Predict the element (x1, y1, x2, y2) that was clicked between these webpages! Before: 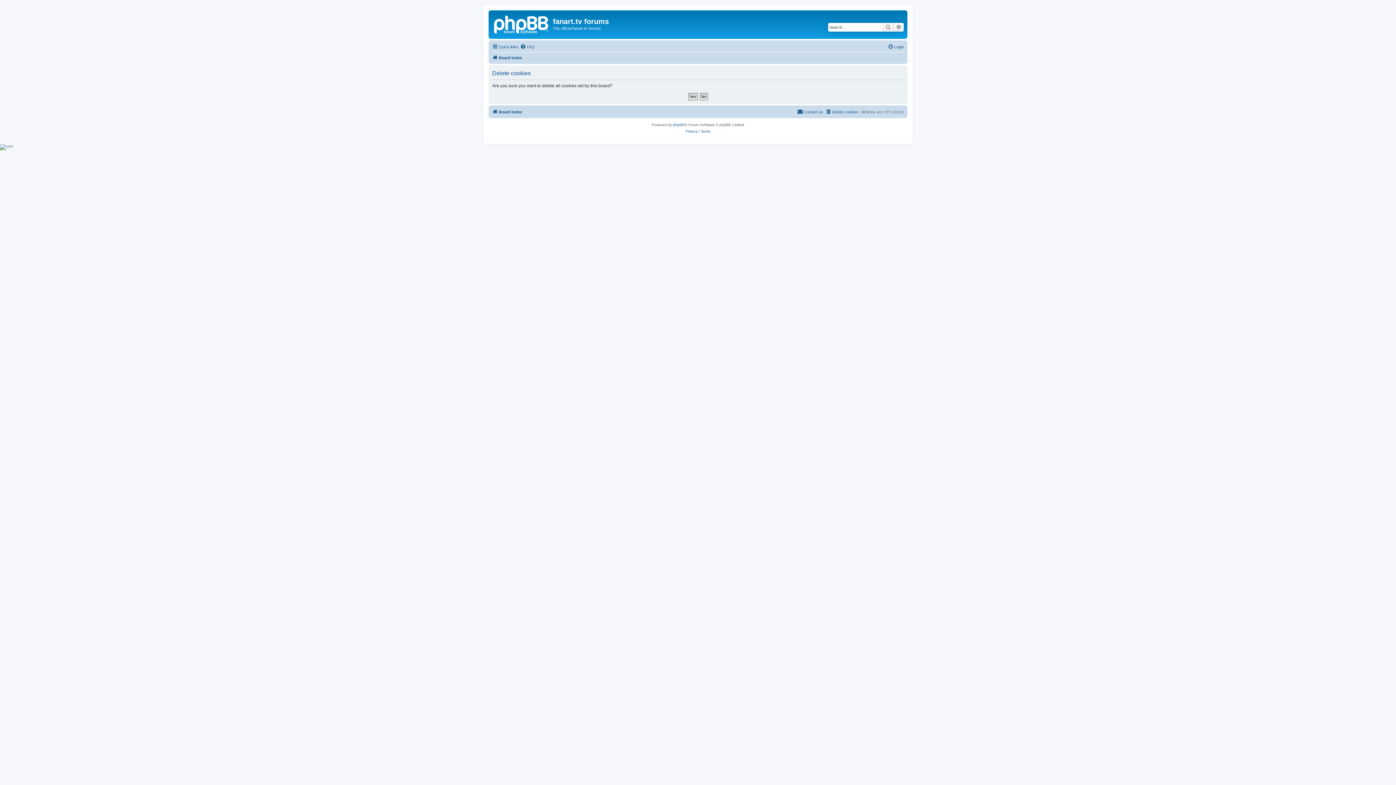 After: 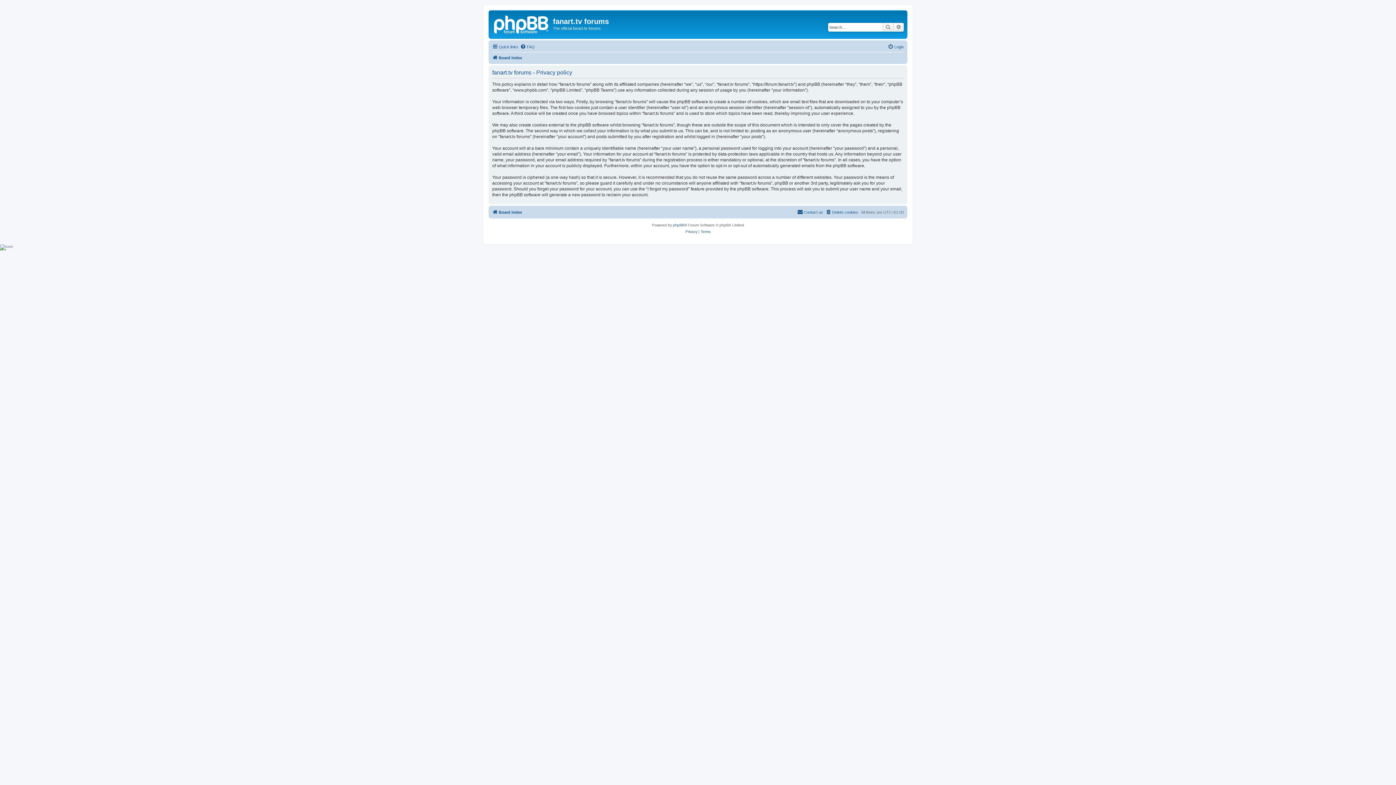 Action: label: Privacy bbox: (685, 128, 697, 134)